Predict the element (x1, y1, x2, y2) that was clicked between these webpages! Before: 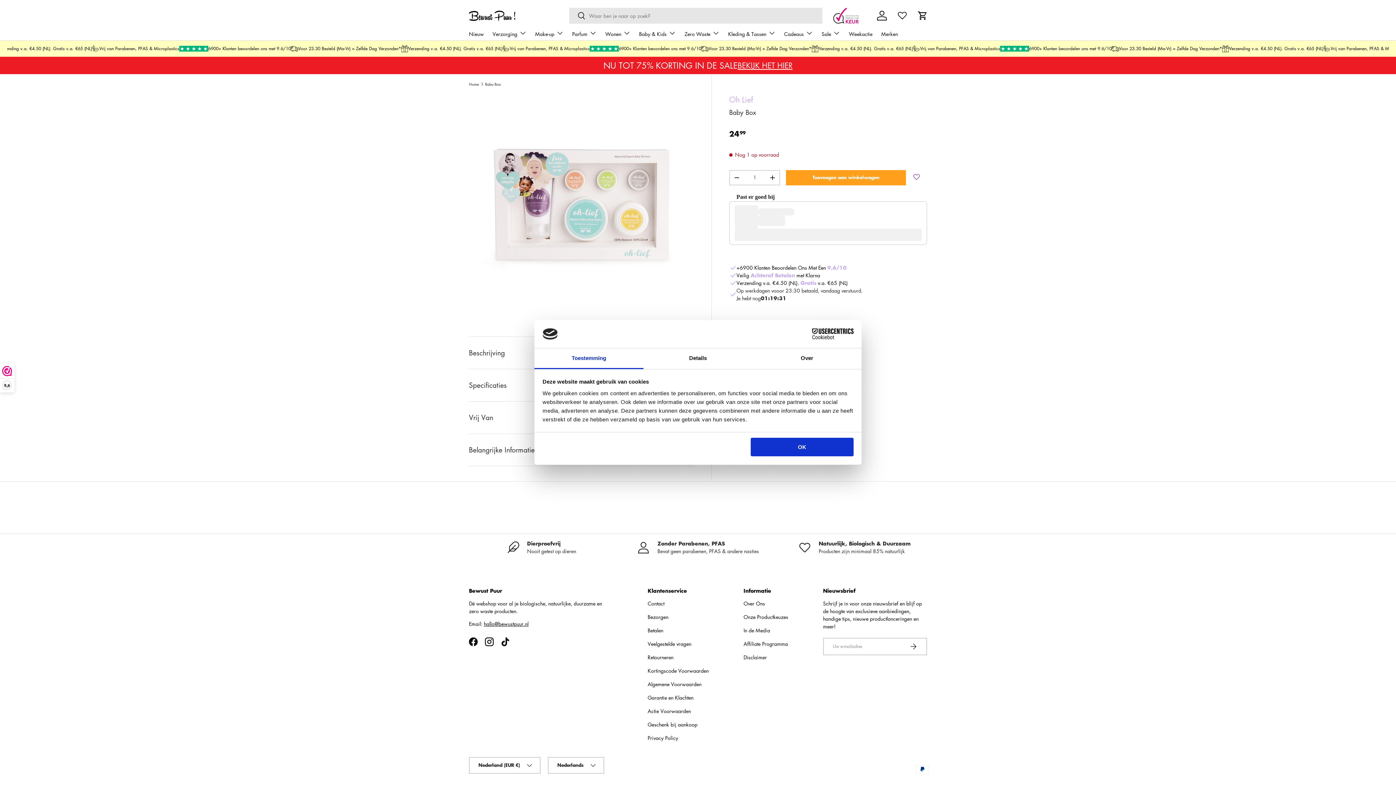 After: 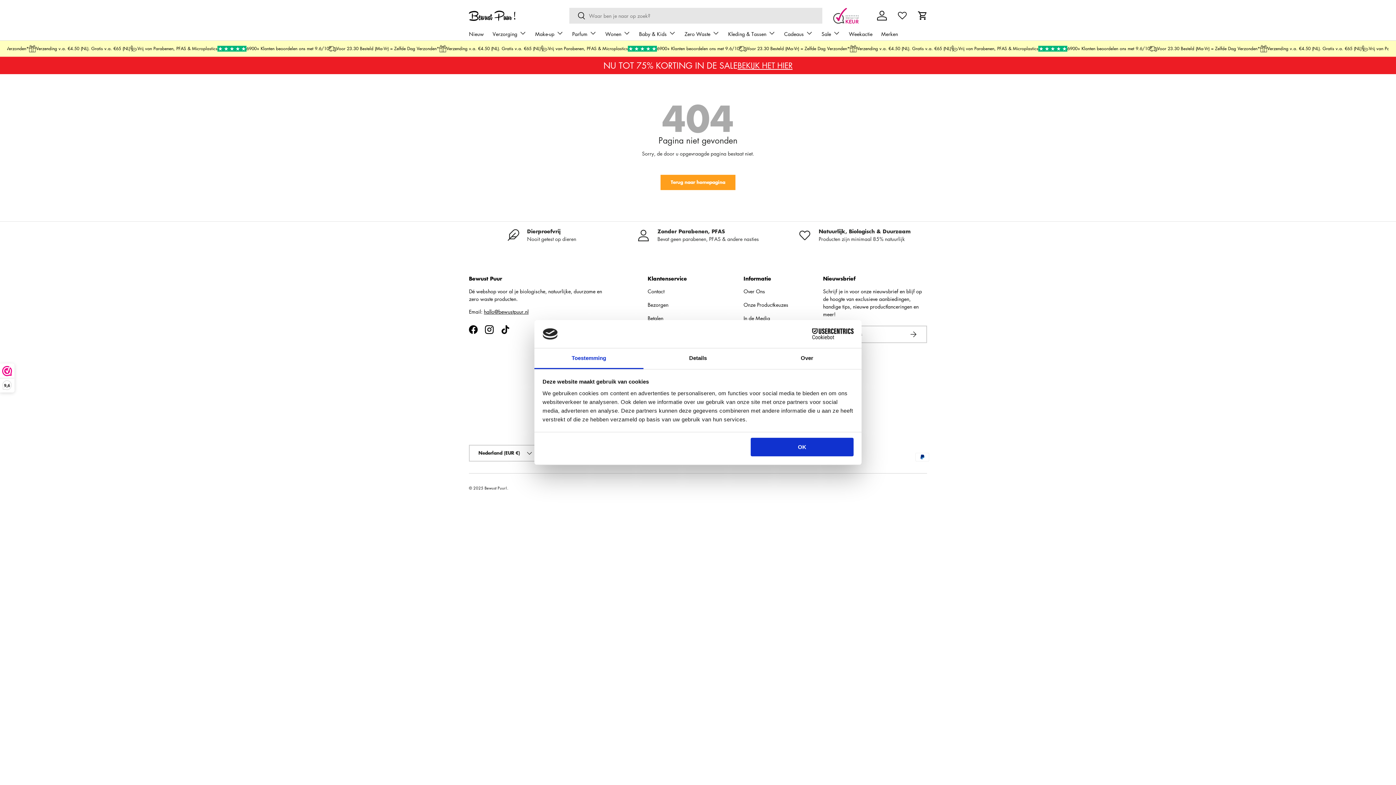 Action: bbox: (743, 640, 788, 647) label: Affiliate Programma